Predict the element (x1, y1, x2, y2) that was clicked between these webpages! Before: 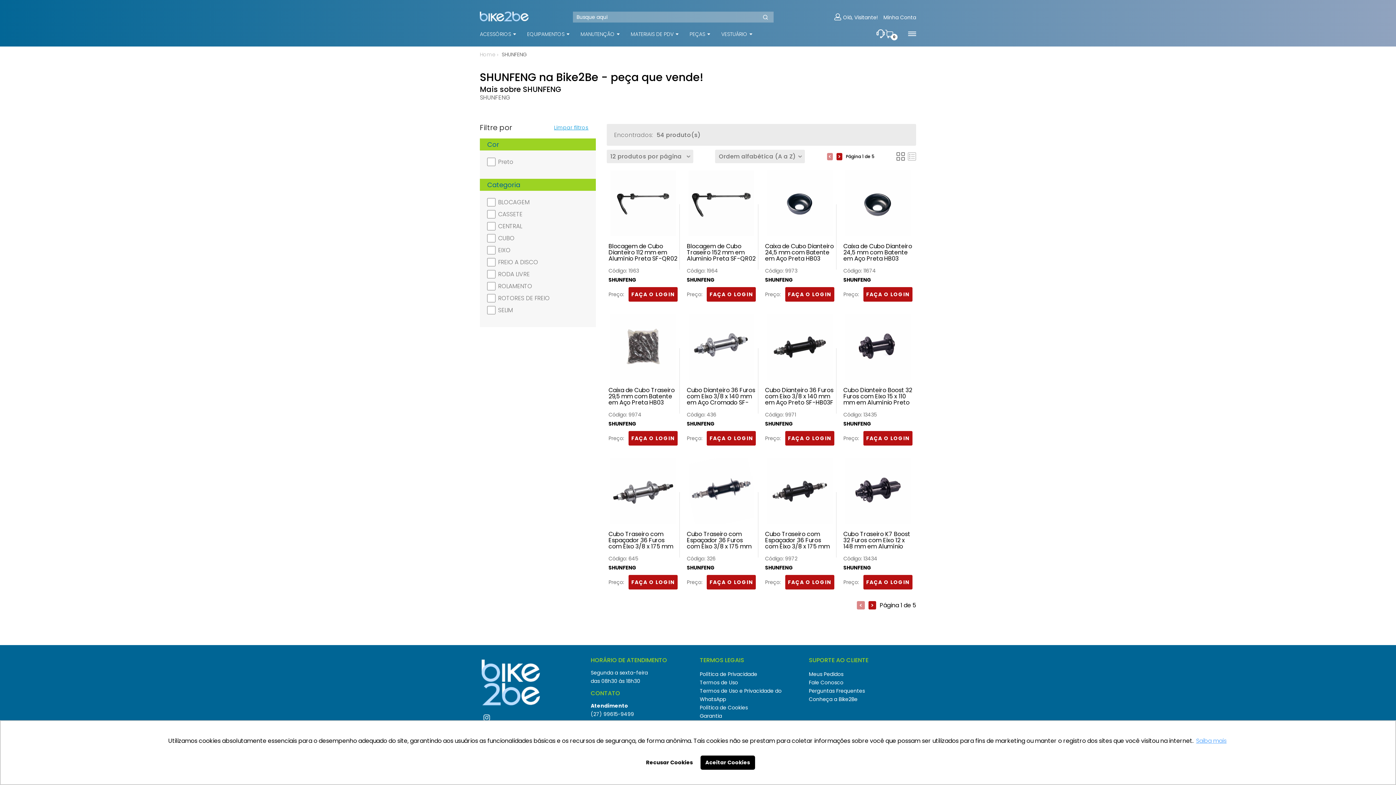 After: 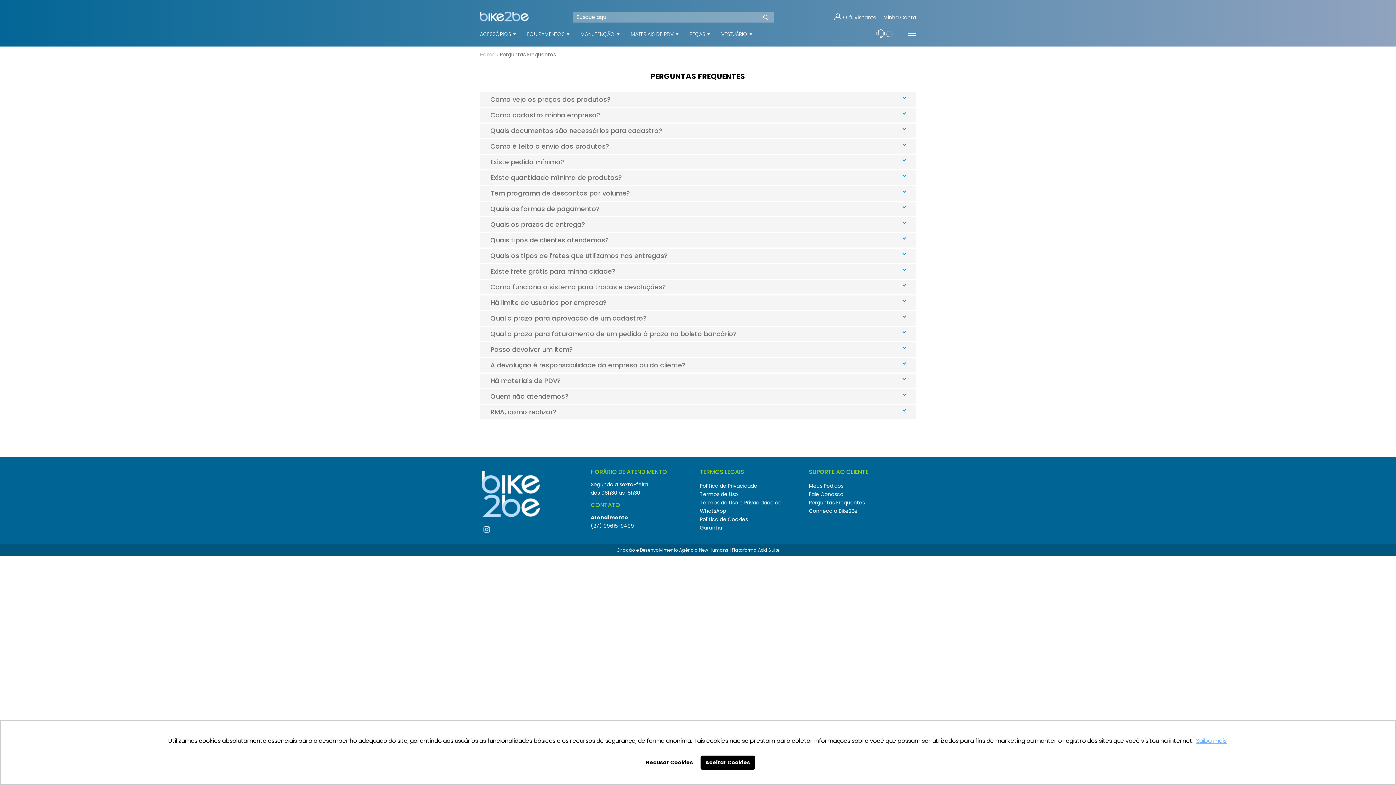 Action: bbox: (809, 687, 865, 694) label: Perguntas Frequentes